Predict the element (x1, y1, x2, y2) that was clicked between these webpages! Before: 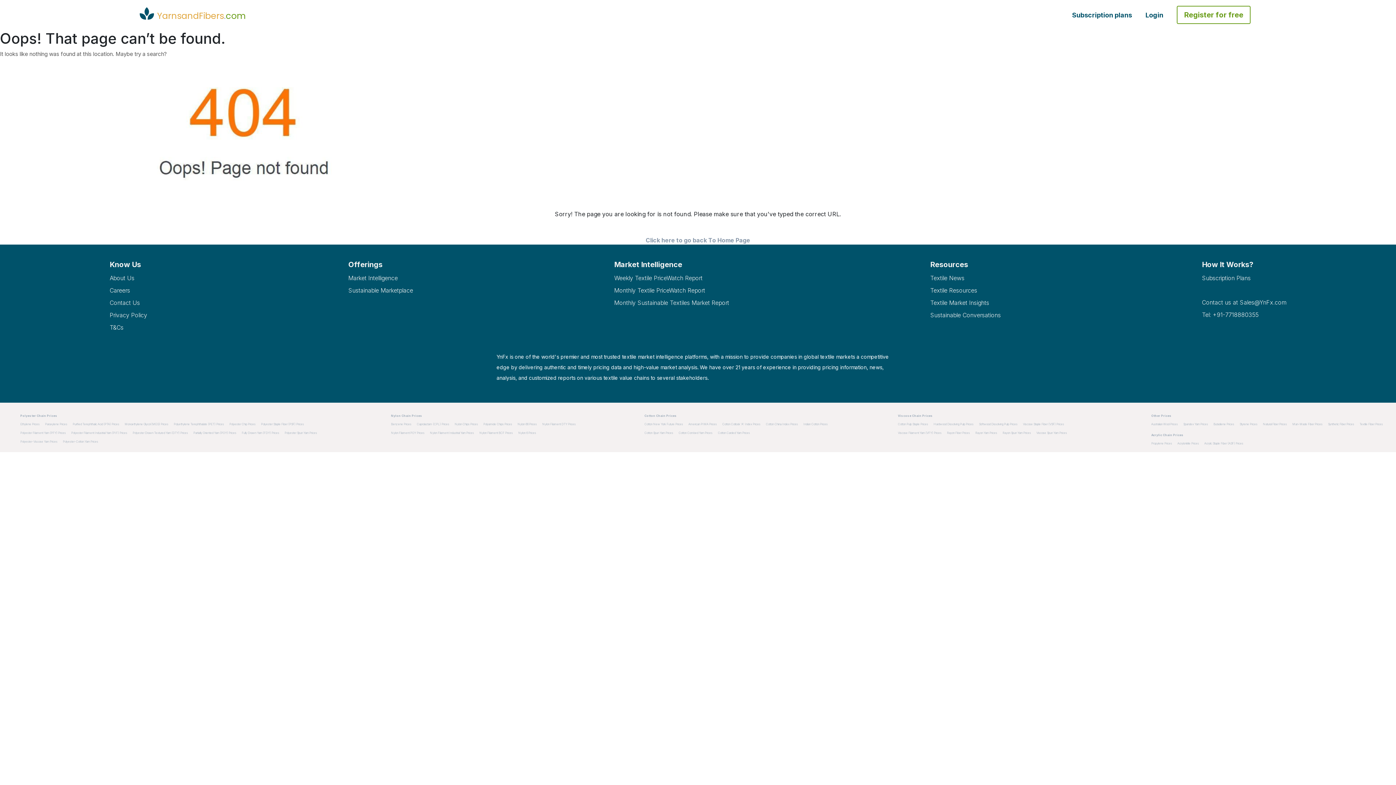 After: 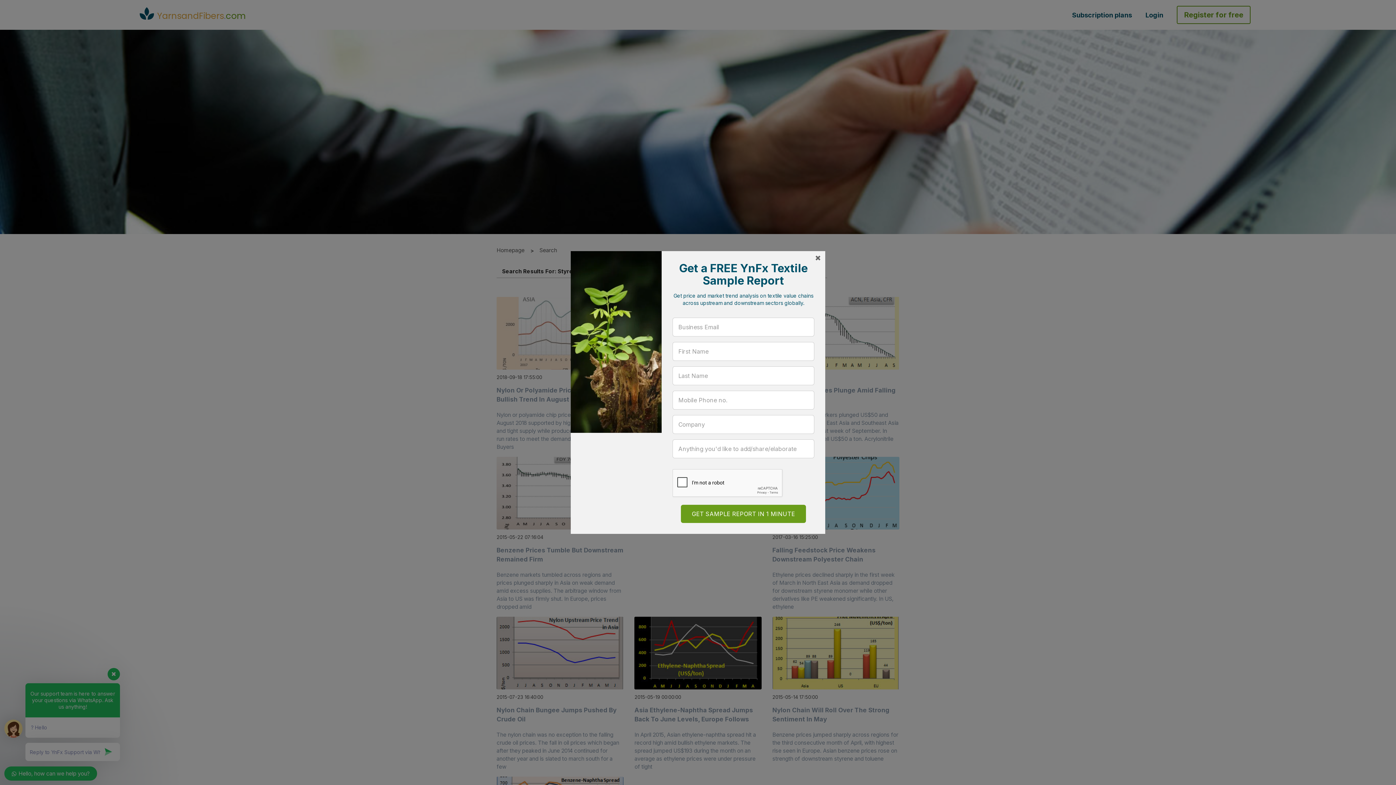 Action: bbox: (1239, 422, 1257, 426) label: Styrene Prices